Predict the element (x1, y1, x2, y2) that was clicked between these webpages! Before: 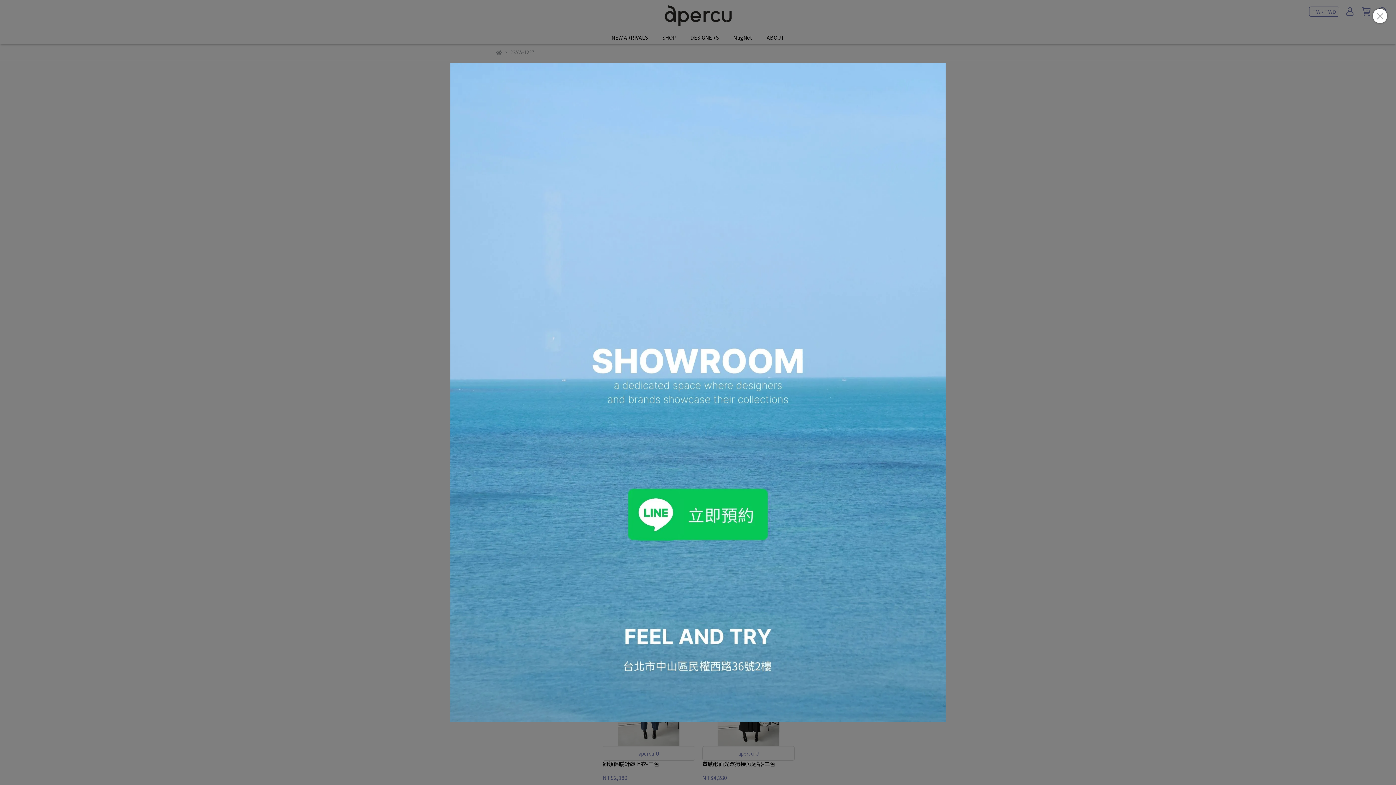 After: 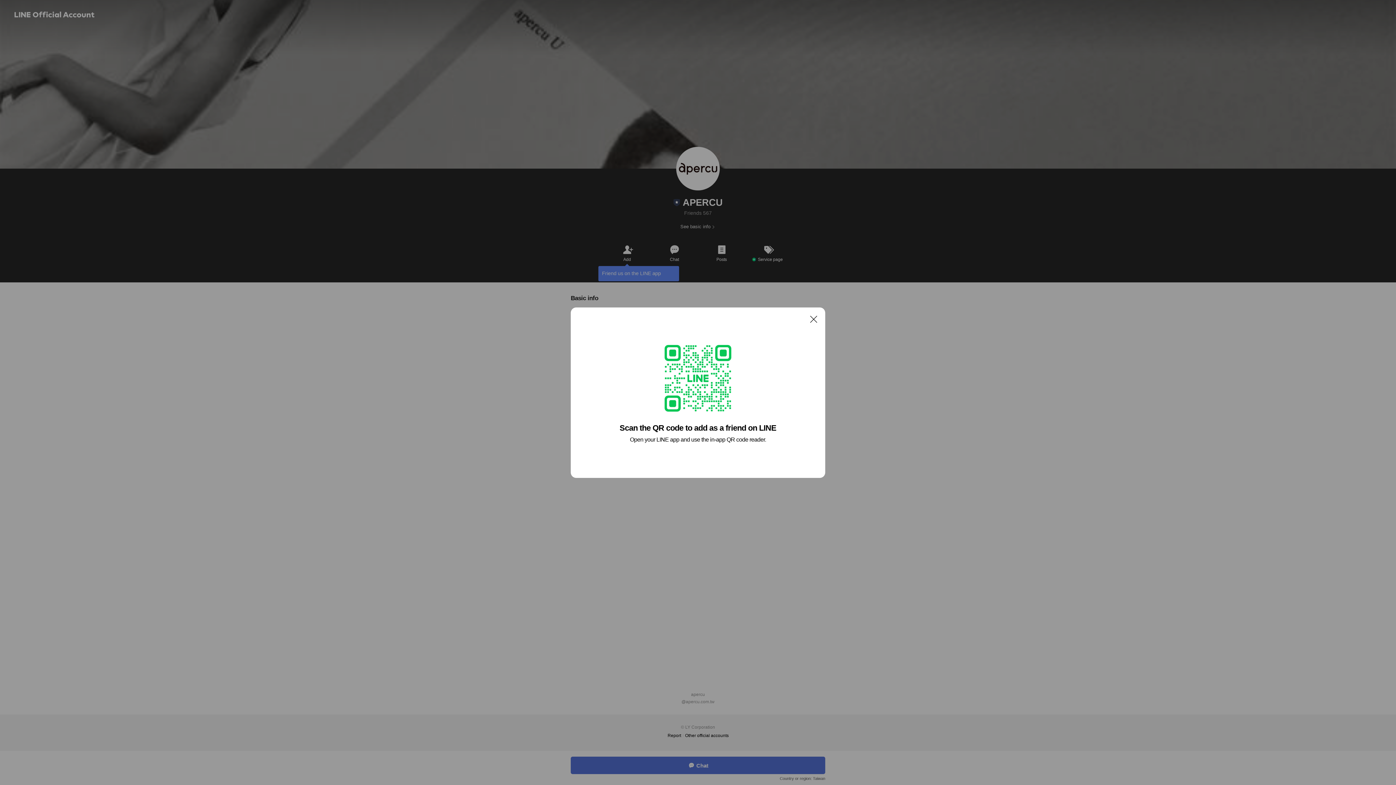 Action: bbox: (450, 62, 945, 722)